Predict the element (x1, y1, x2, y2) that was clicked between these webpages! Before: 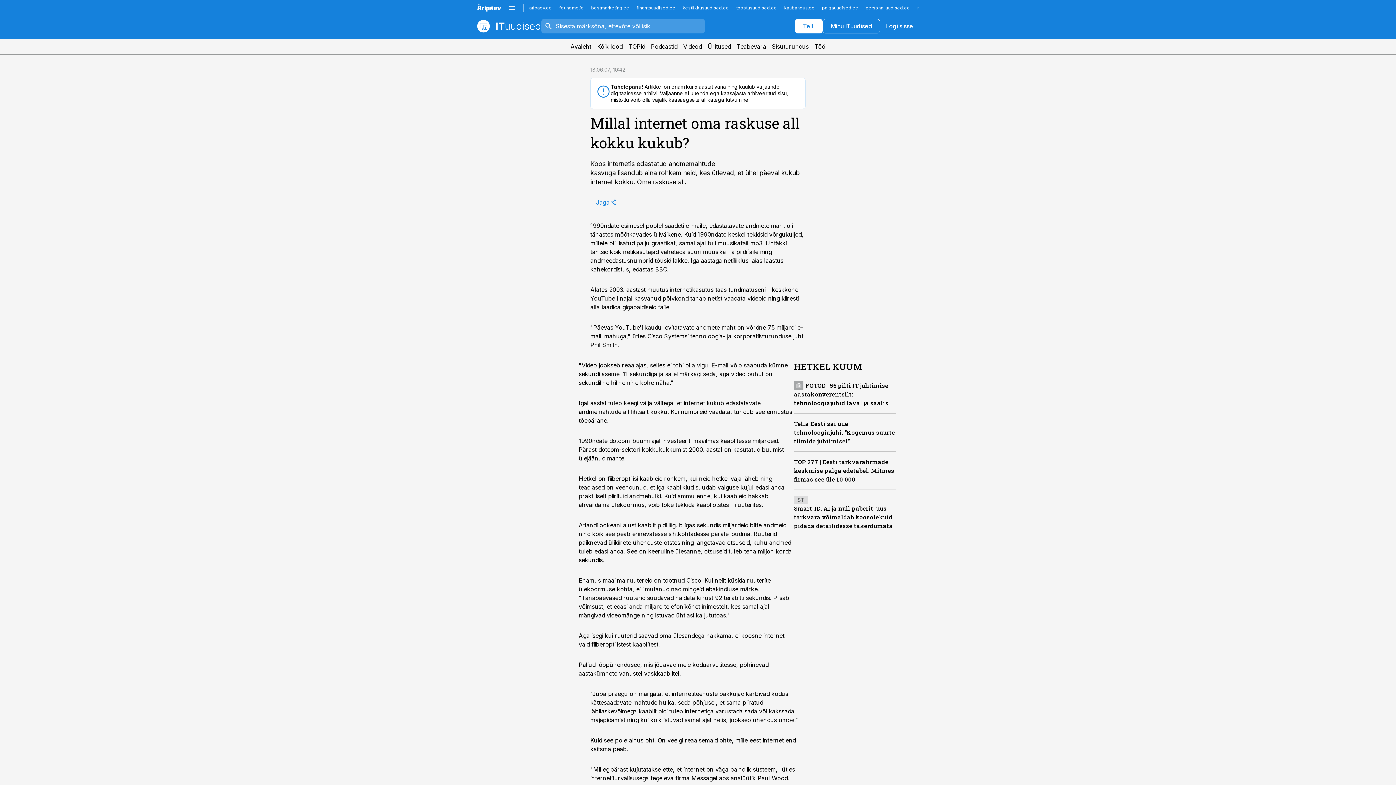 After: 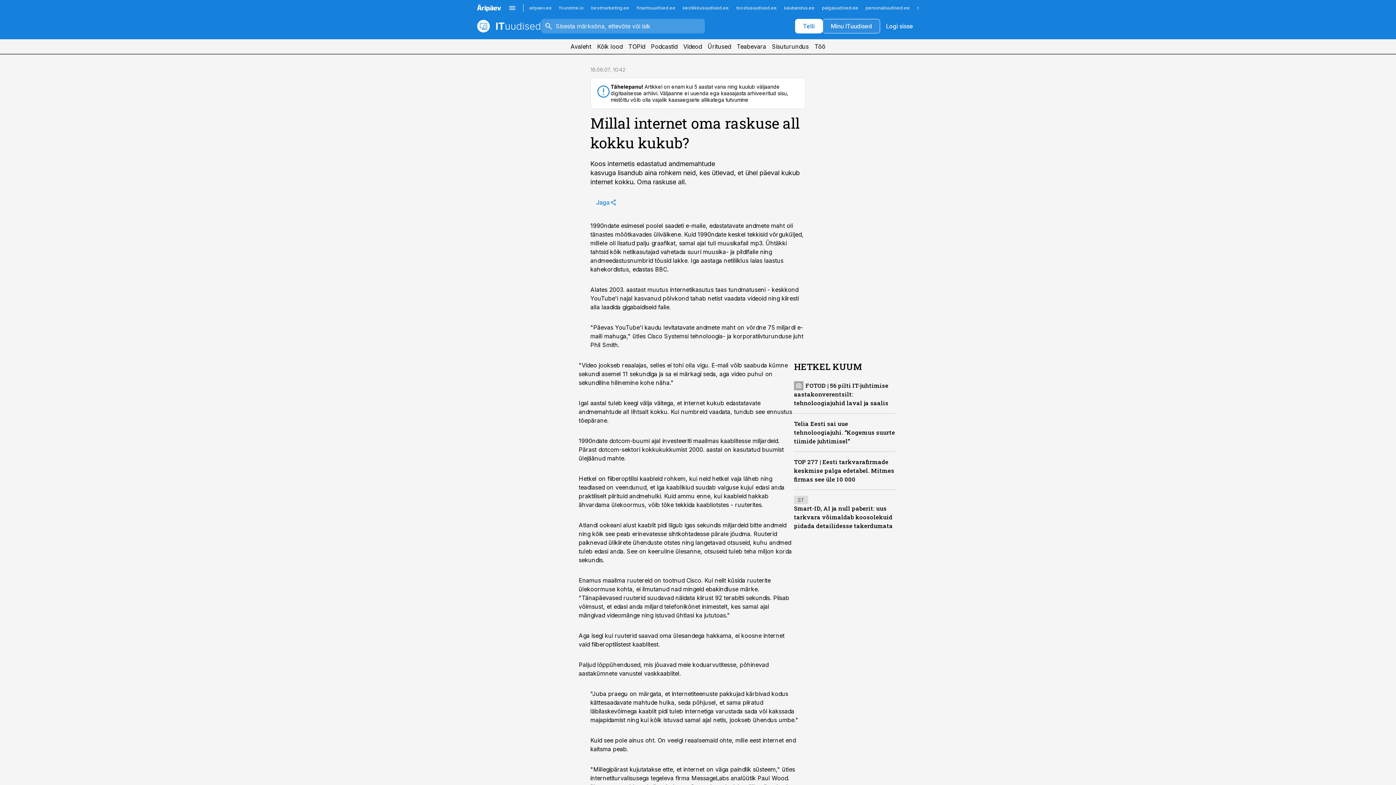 Action: bbox: (822, 18, 880, 33) label: Minu ITuudised